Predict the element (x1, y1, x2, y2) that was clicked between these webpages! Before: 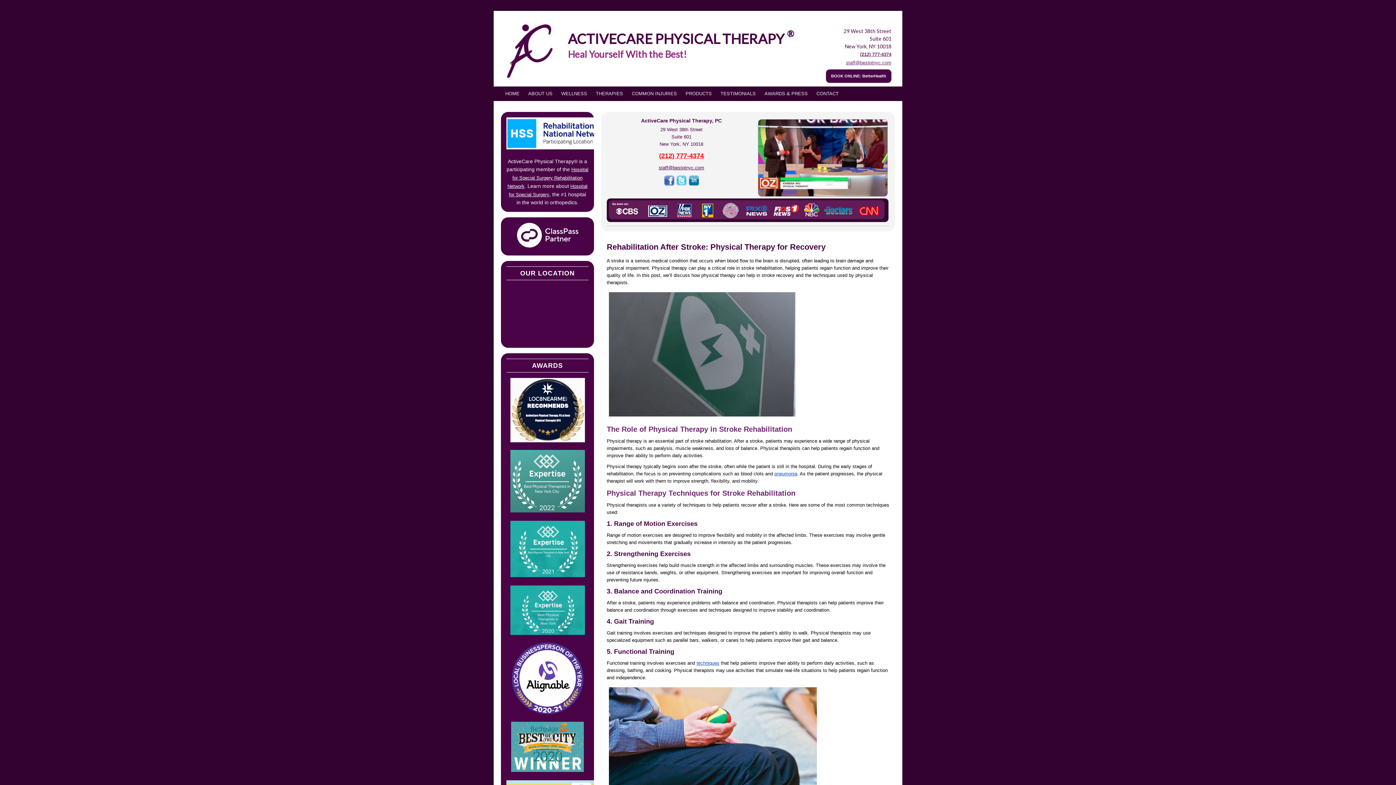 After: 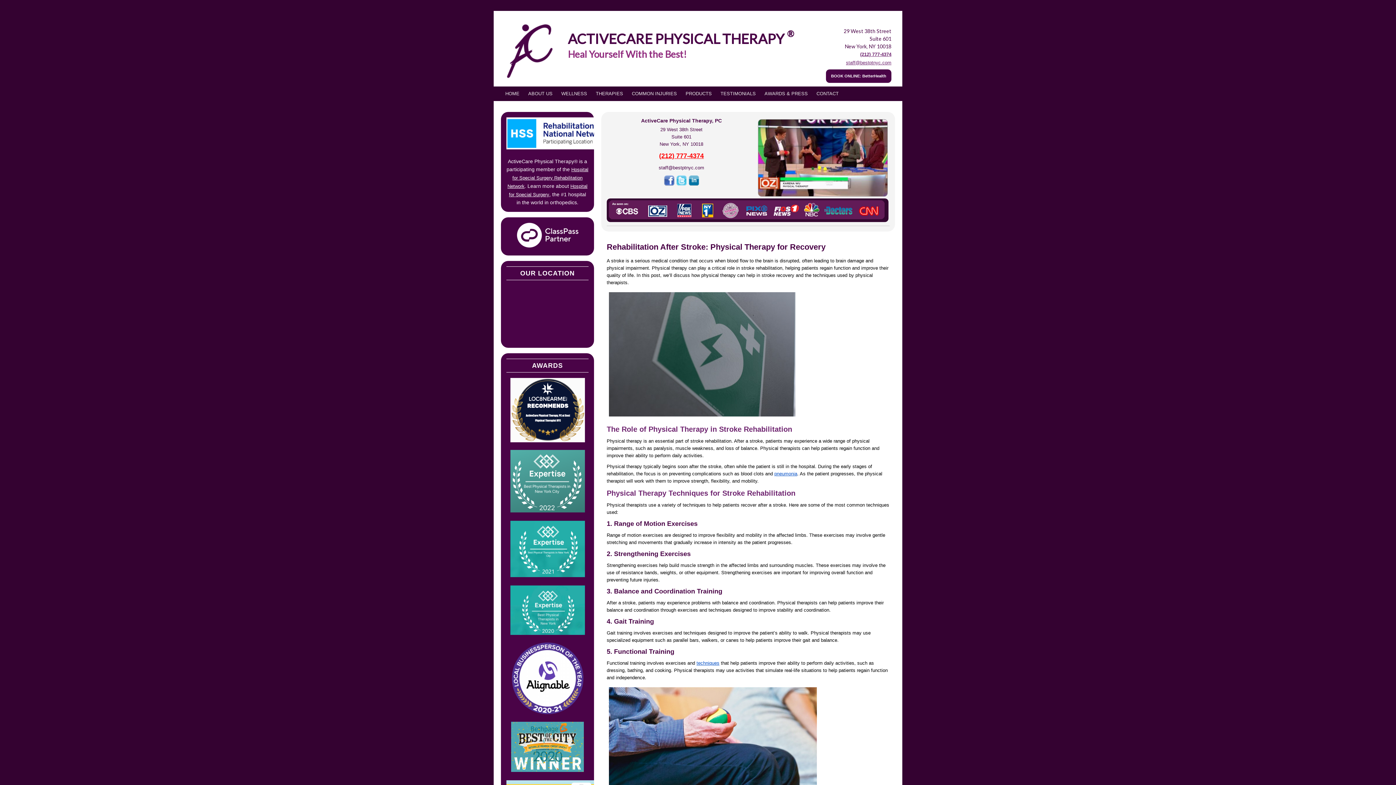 Action: bbox: (658, 165, 704, 170) label: staff@bestptnyc.com